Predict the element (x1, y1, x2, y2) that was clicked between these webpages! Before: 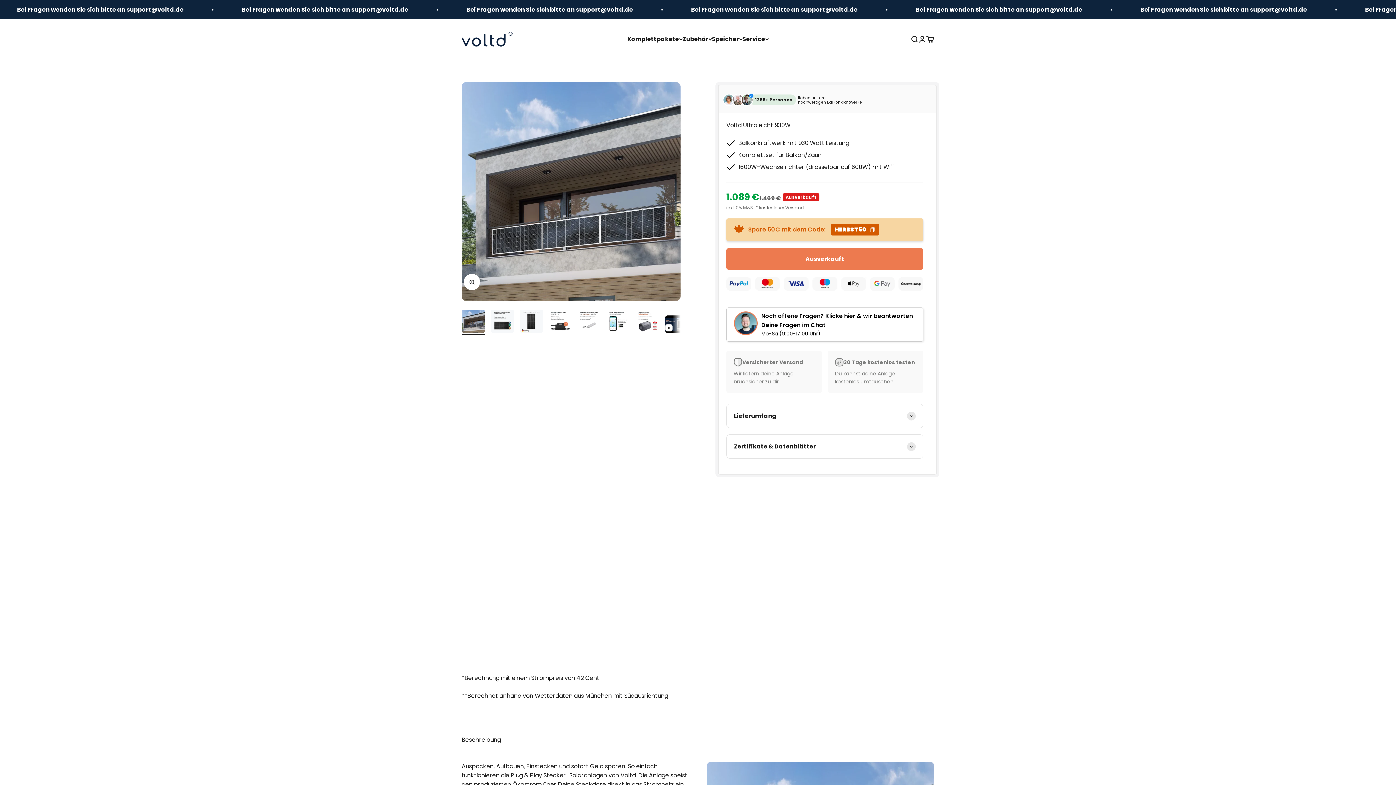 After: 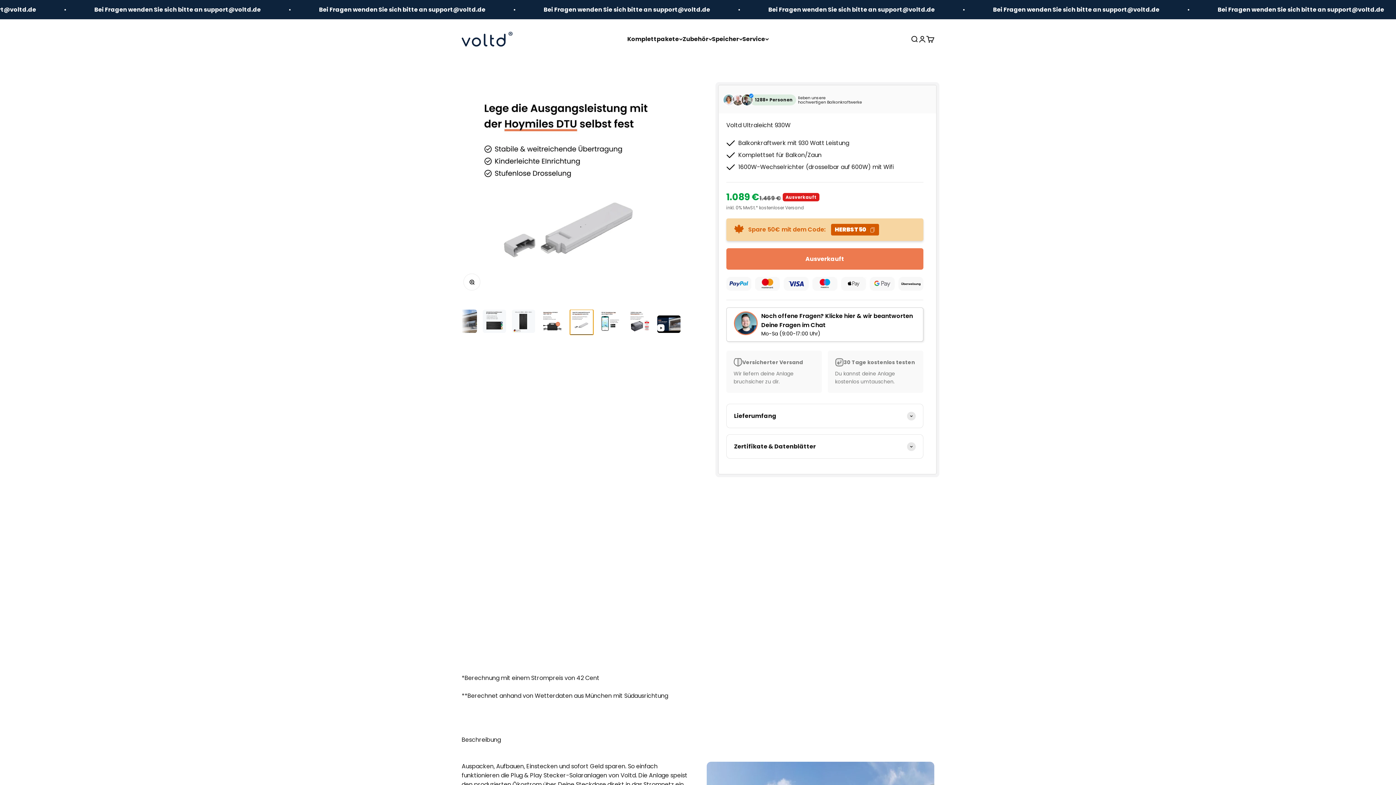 Action: bbox: (578, 309, 601, 335) label: Gehe zu Element 5